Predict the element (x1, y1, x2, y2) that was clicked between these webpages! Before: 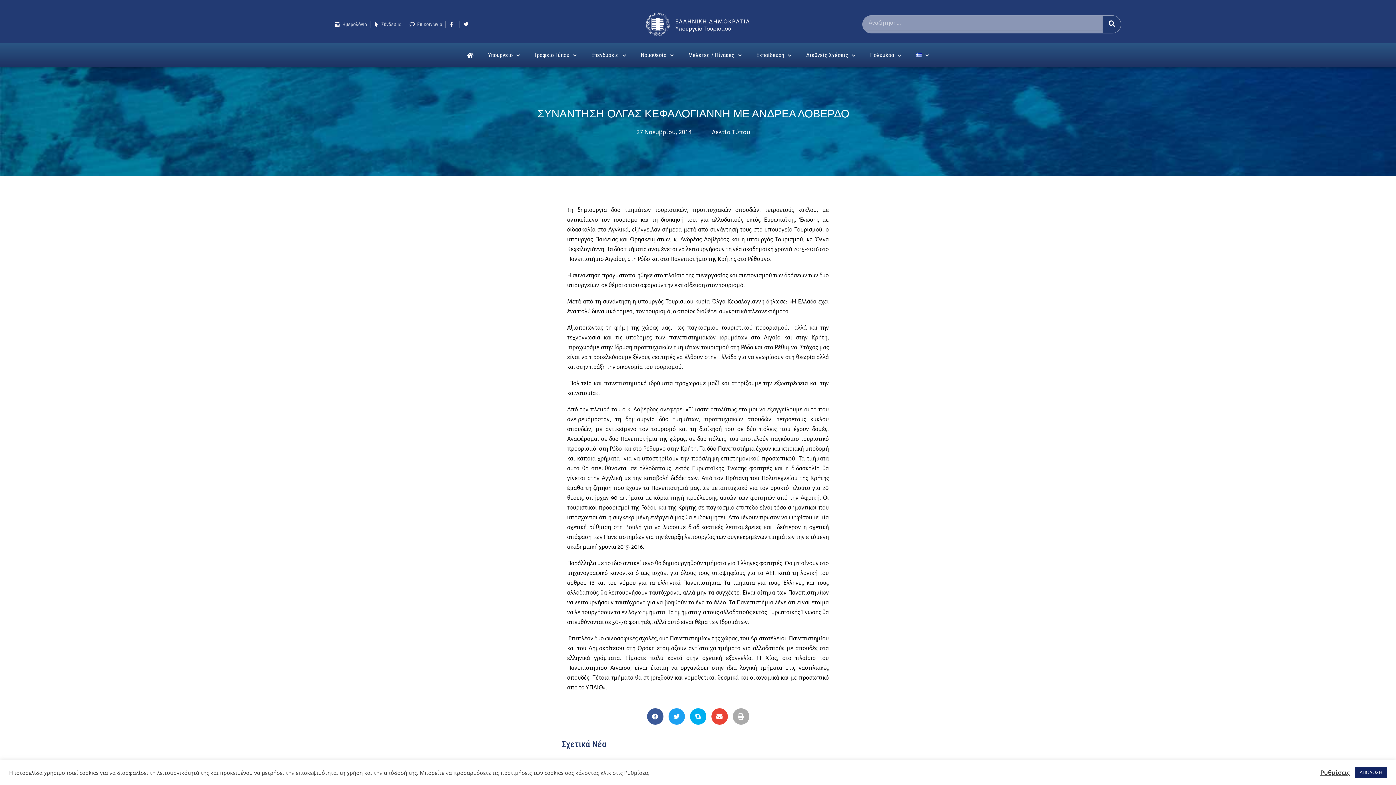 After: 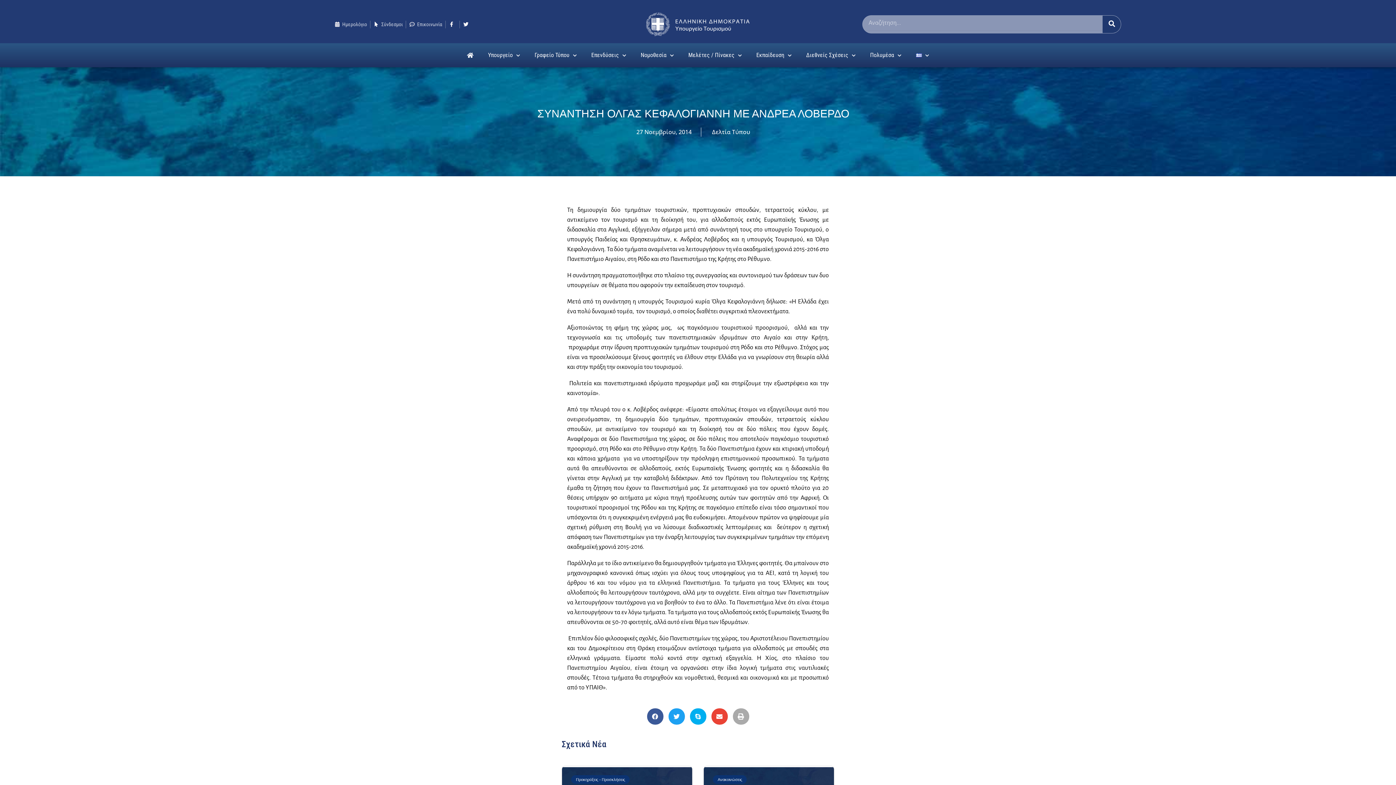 Action: label: ΑΠΟΔΟΧΗ bbox: (1355, 767, 1387, 778)